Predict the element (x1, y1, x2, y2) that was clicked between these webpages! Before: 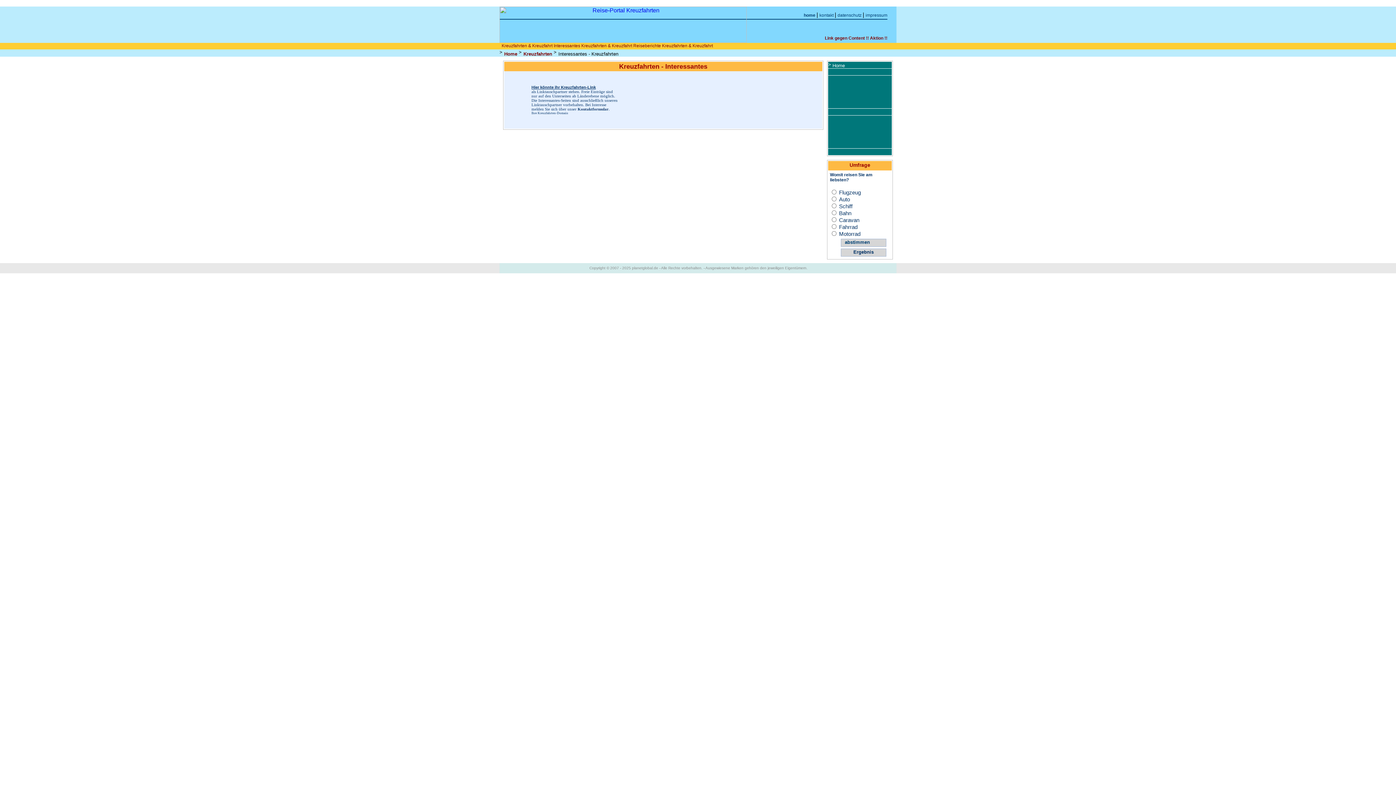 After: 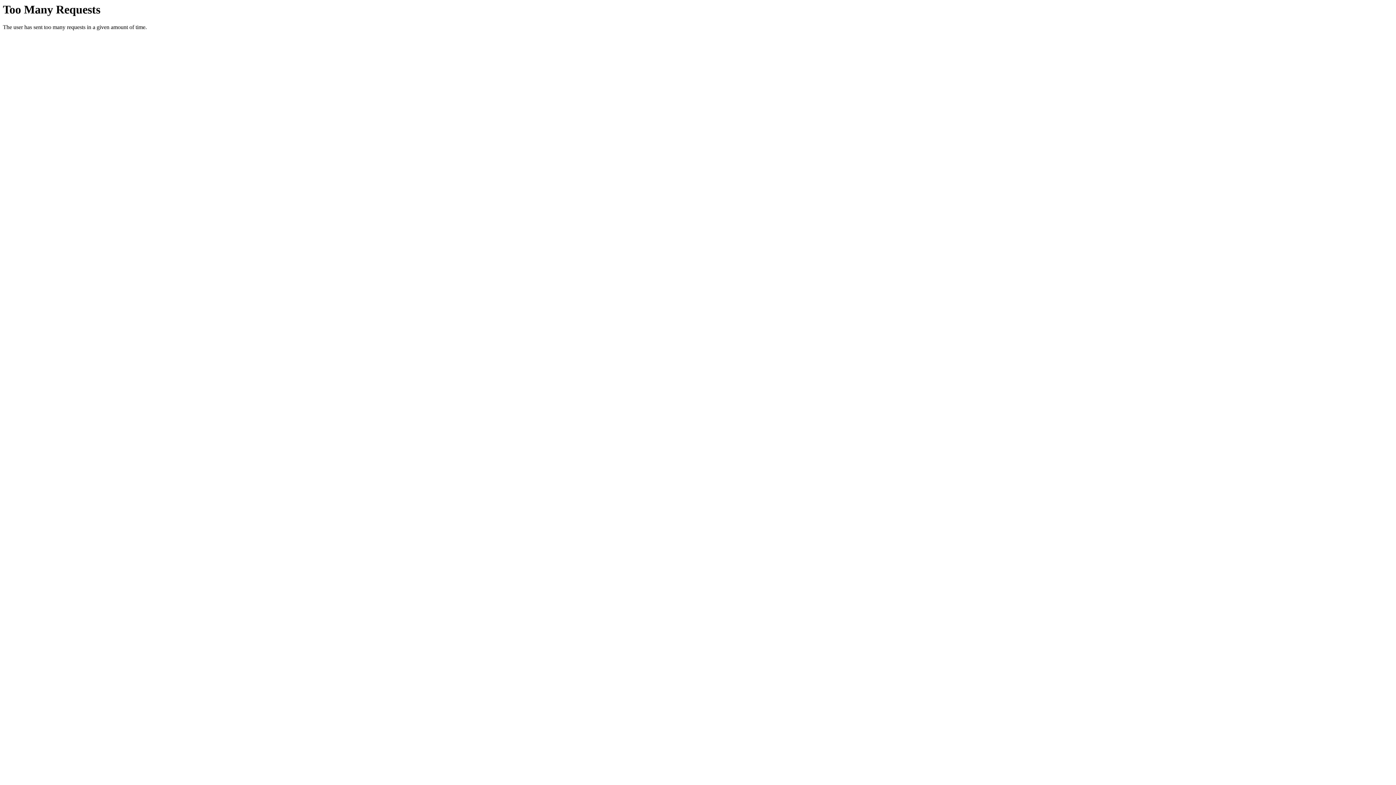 Action: label: Home bbox: (504, 51, 517, 56)